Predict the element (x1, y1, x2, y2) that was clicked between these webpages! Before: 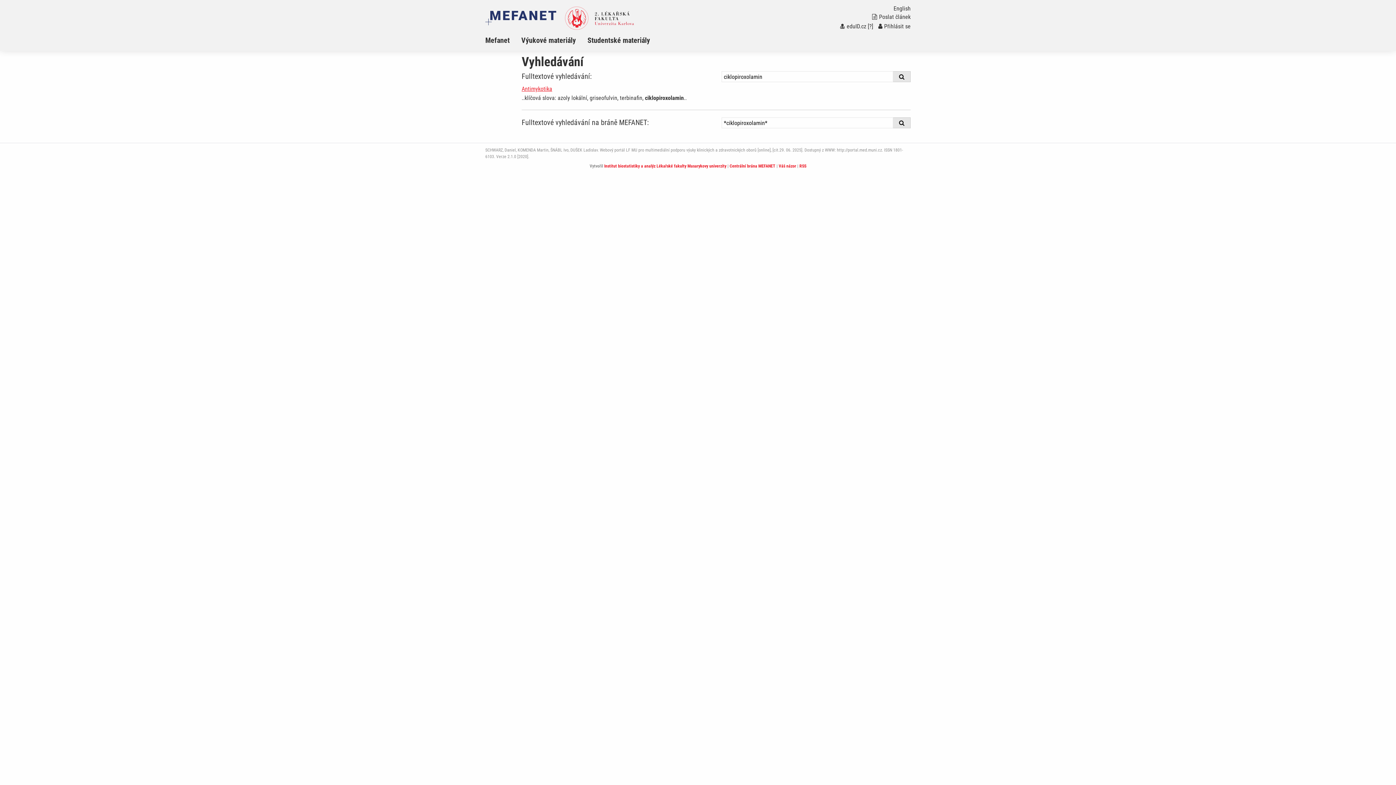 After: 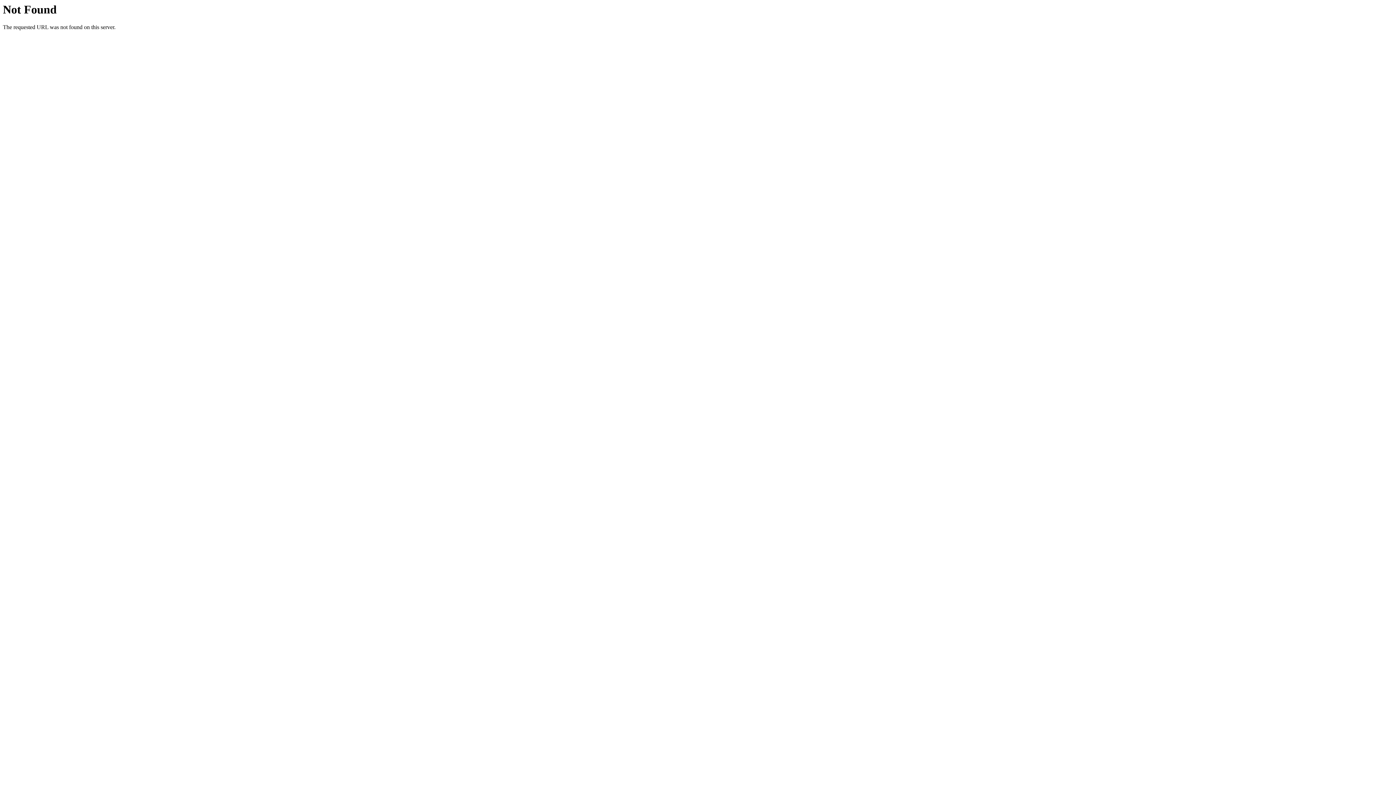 Action: bbox: (893, 117, 910, 128)